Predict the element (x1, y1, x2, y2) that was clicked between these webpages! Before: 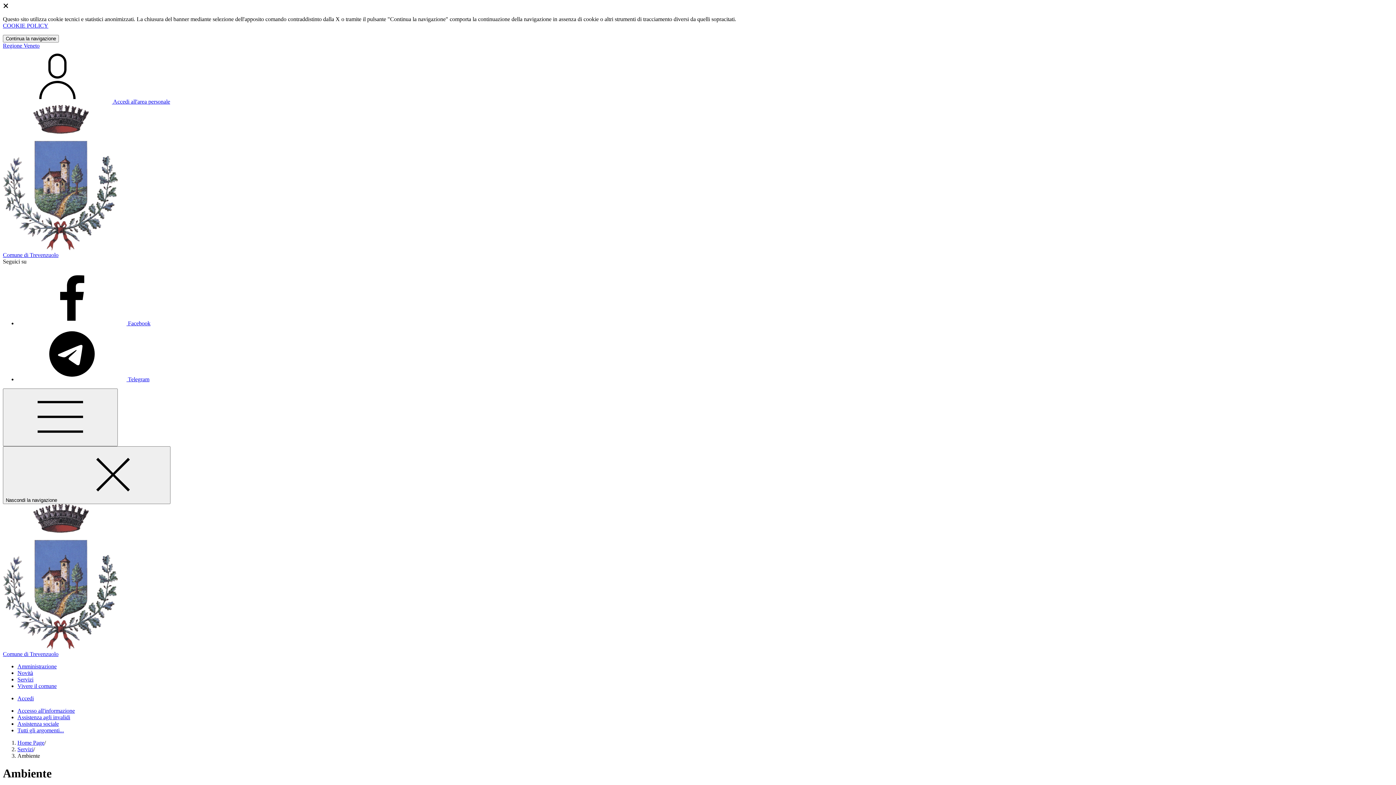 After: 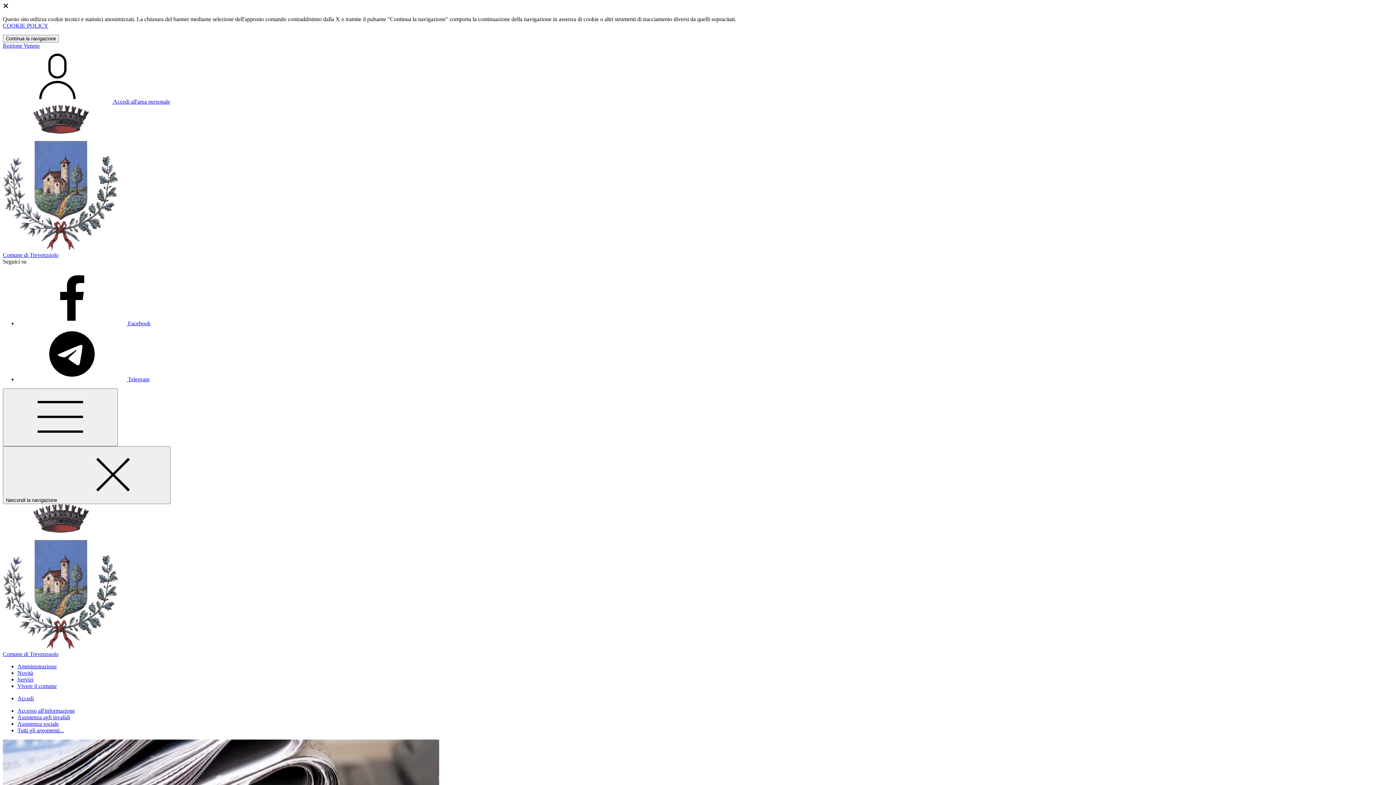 Action: label: Accesso all'informazione bbox: (17, 708, 74, 714)